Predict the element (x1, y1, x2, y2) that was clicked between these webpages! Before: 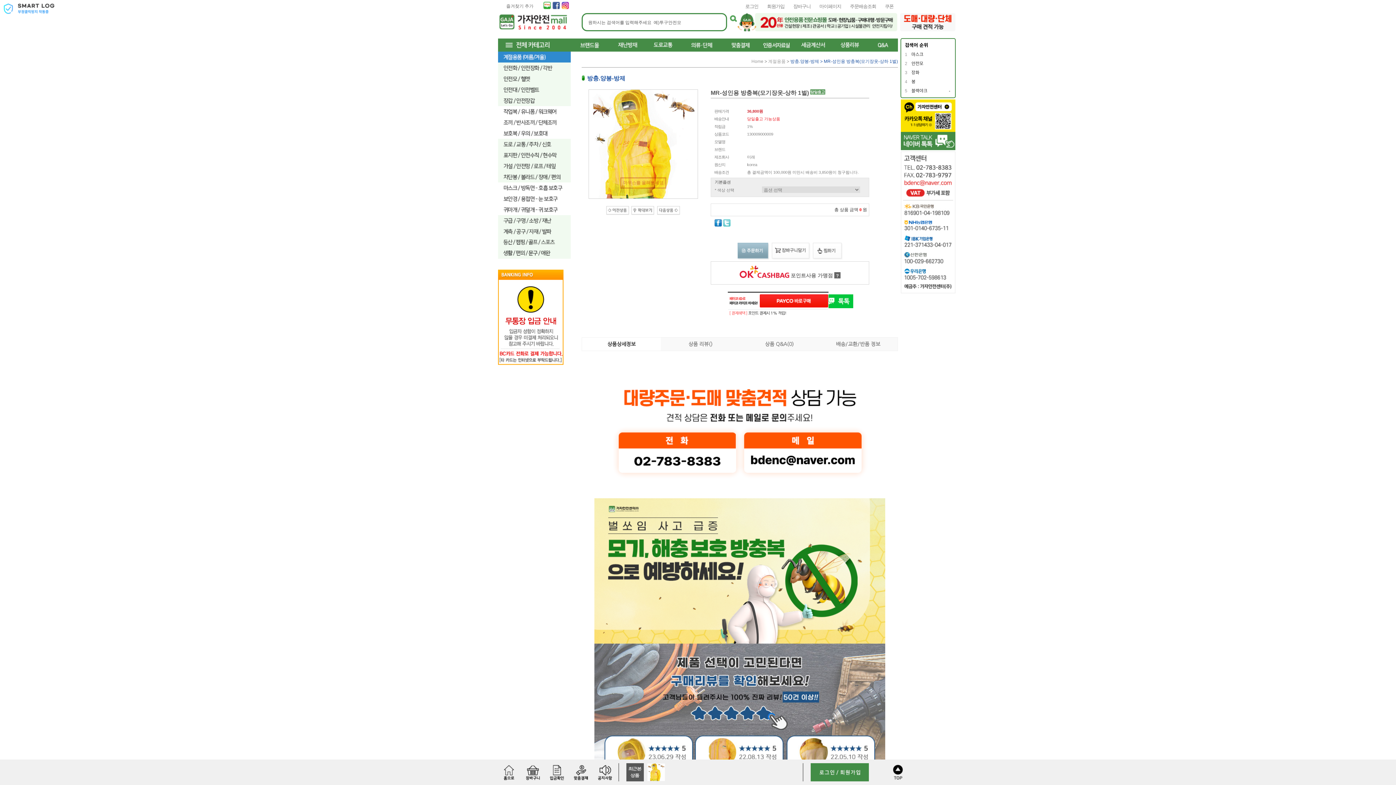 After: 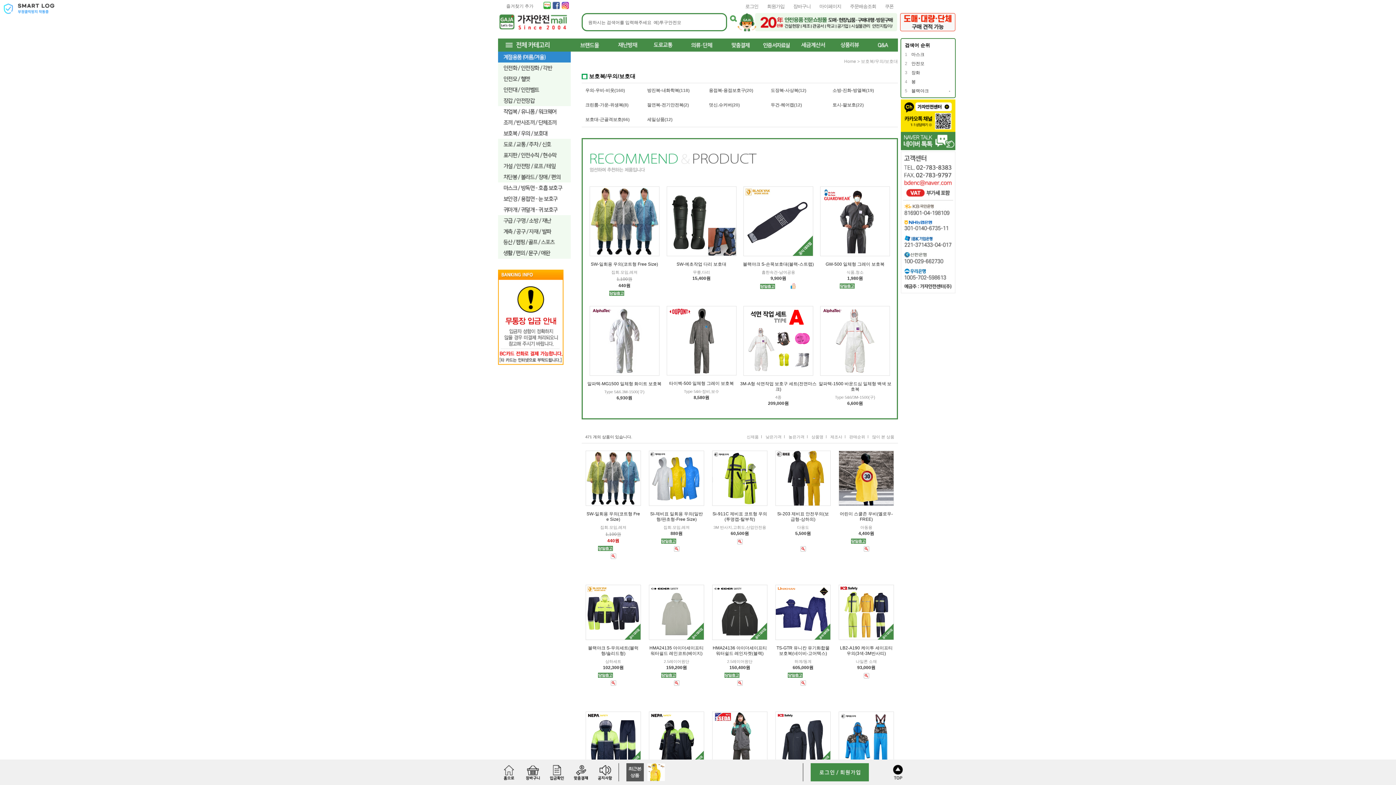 Action: bbox: (498, 128, 570, 133)